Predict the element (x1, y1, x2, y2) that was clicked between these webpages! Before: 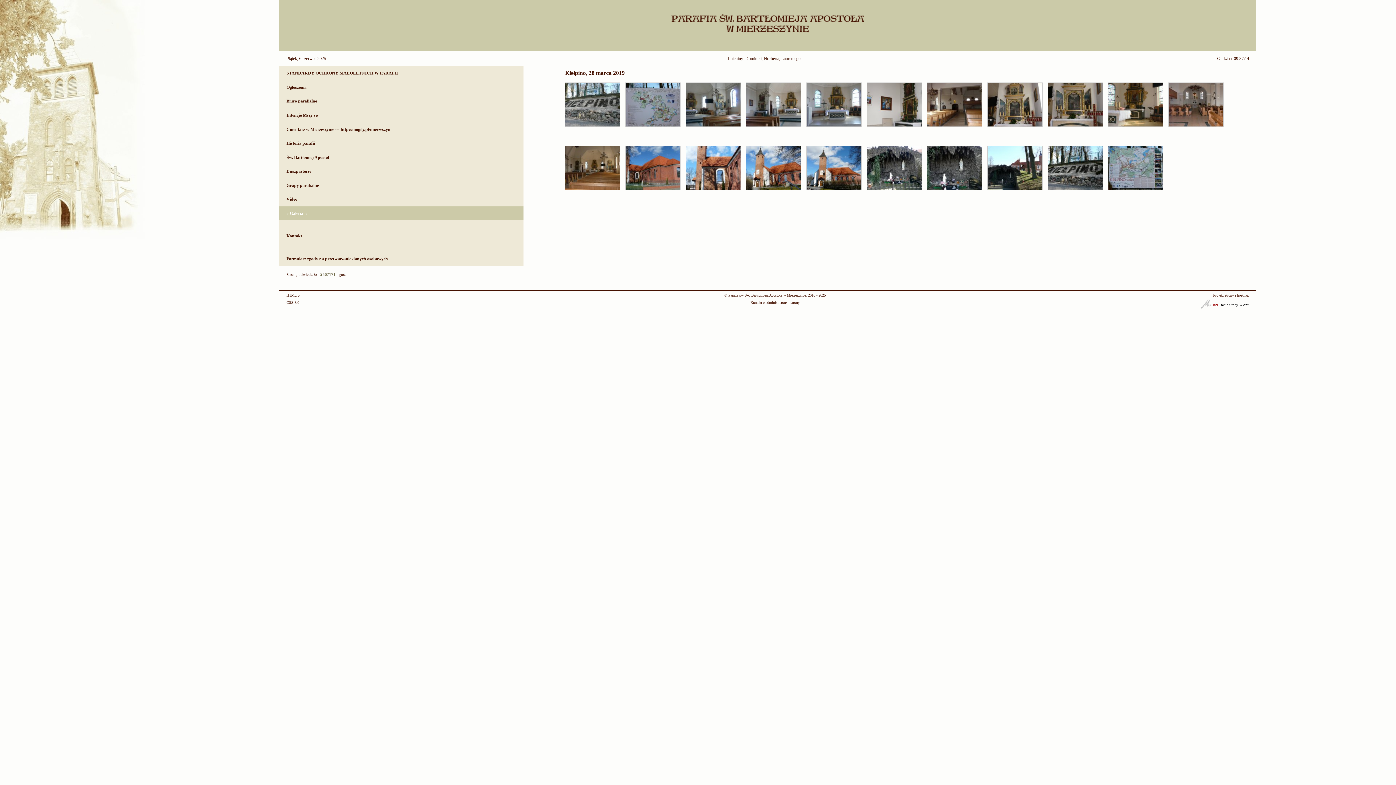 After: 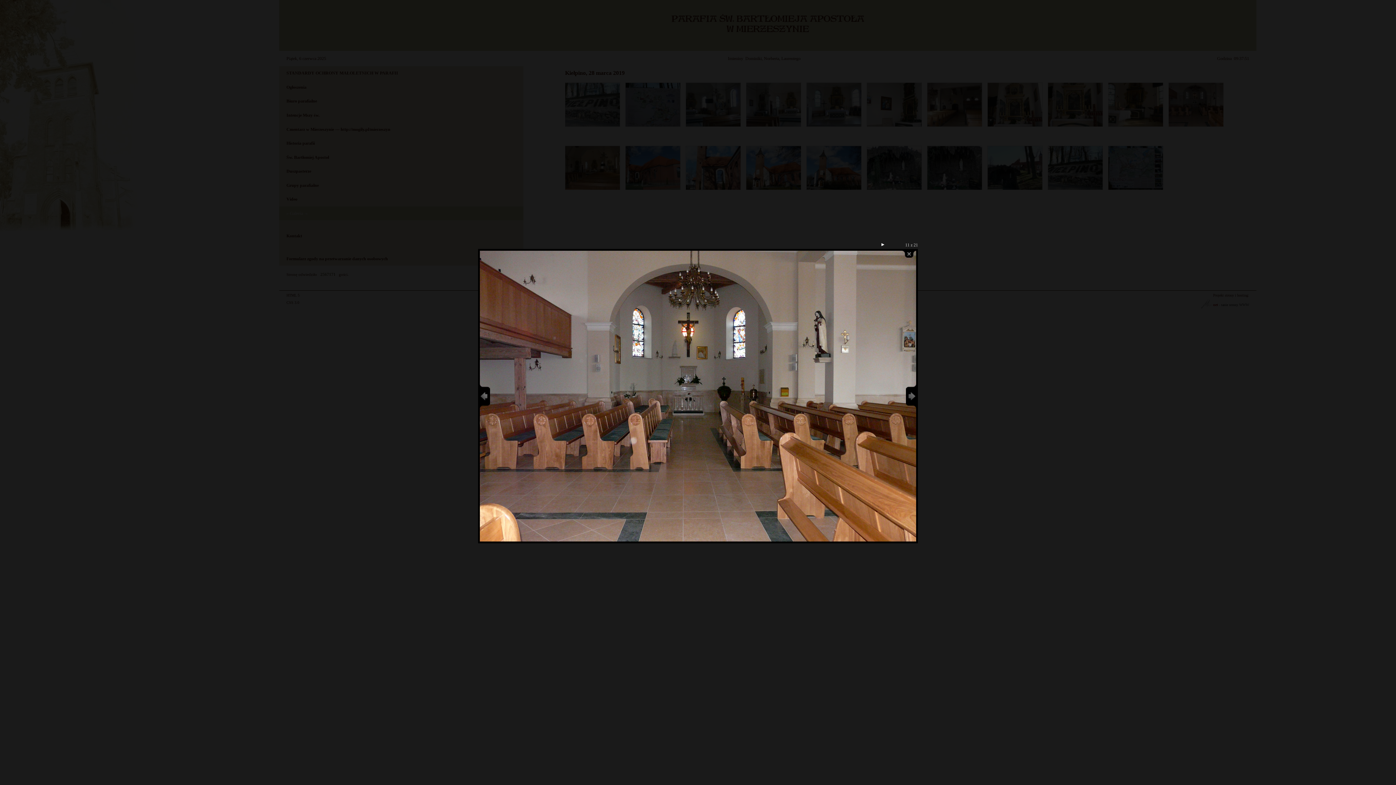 Action: bbox: (1168, 82, 1224, 126)